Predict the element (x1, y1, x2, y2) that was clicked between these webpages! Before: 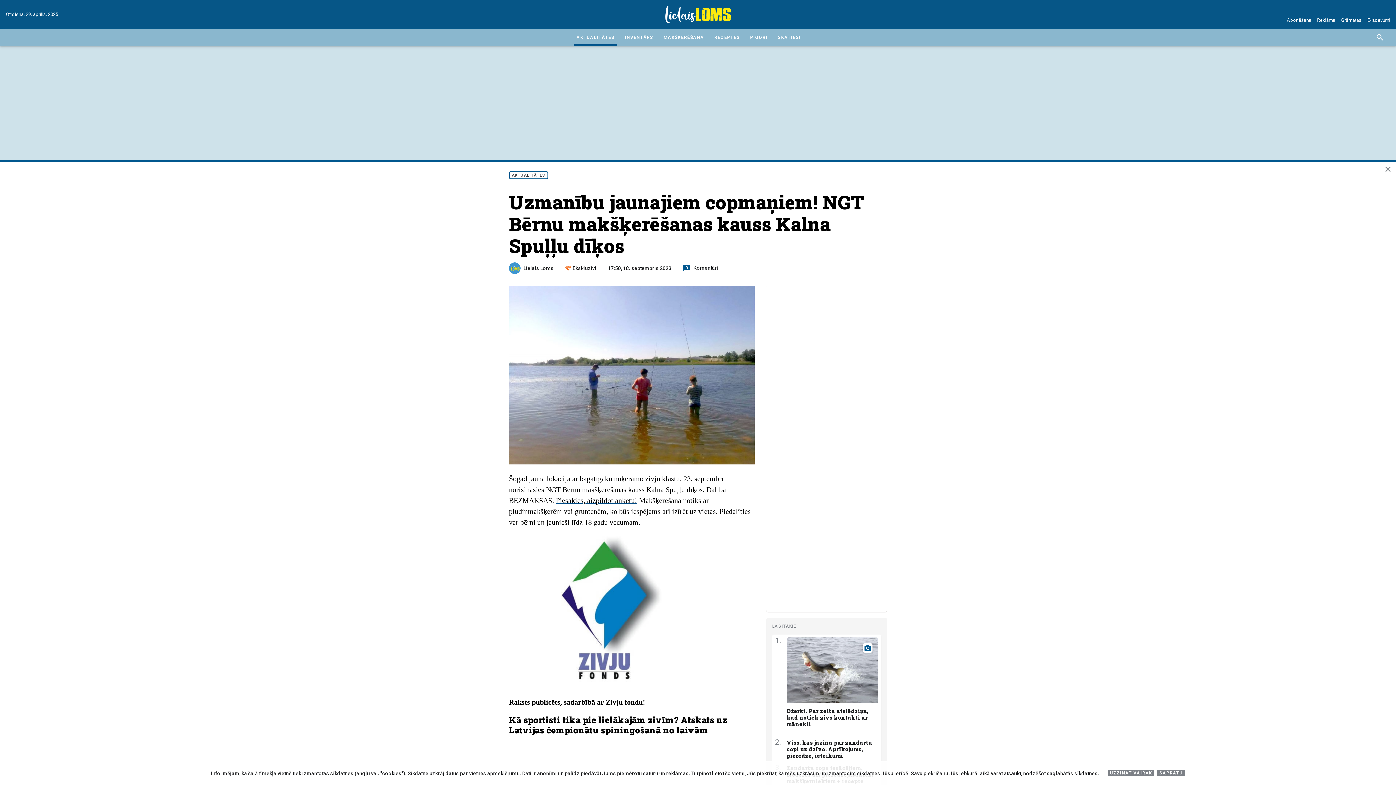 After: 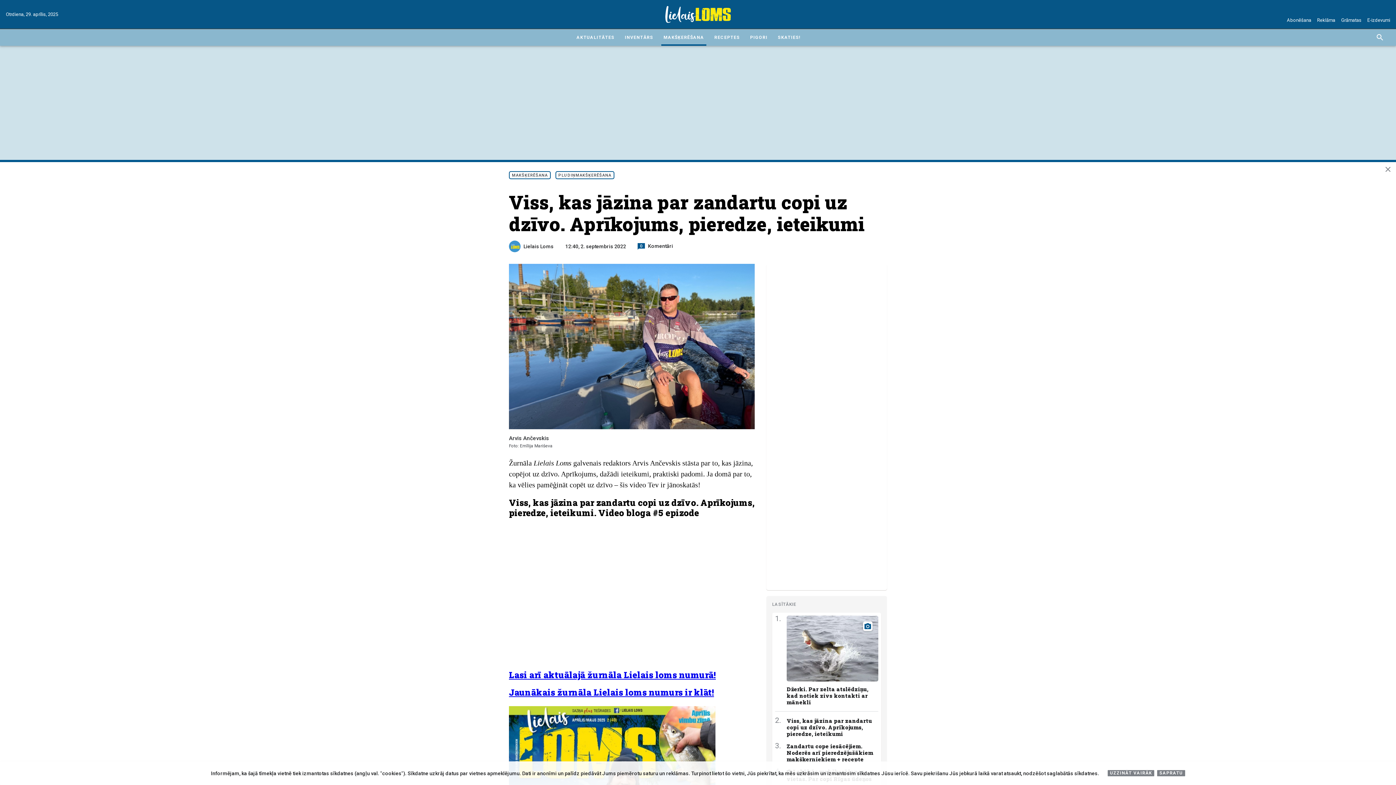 Action: label: Viss, kas jāzina par zandartu copi uz dzīvo. Aprīkojums, pieredze, ieteikumi bbox: (775, 739, 878, 759)